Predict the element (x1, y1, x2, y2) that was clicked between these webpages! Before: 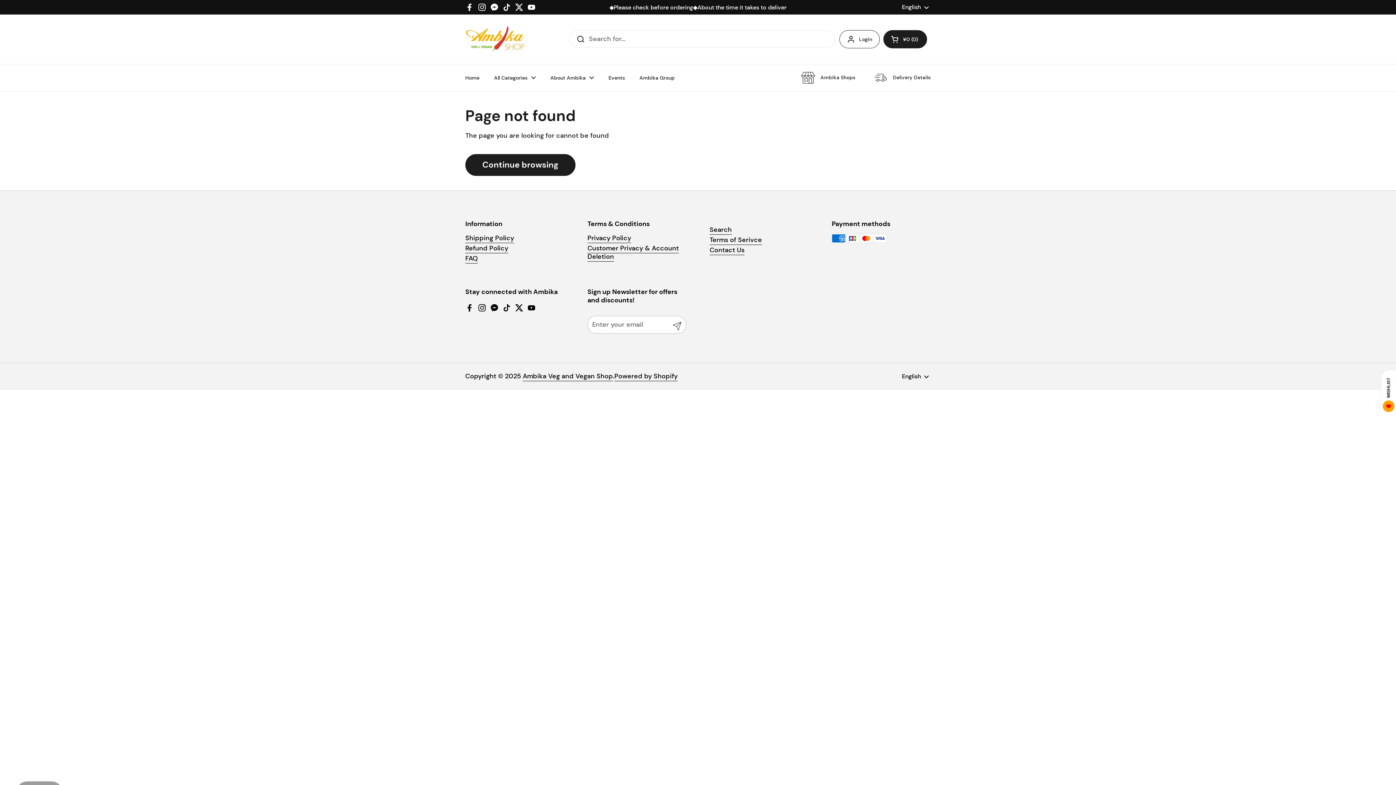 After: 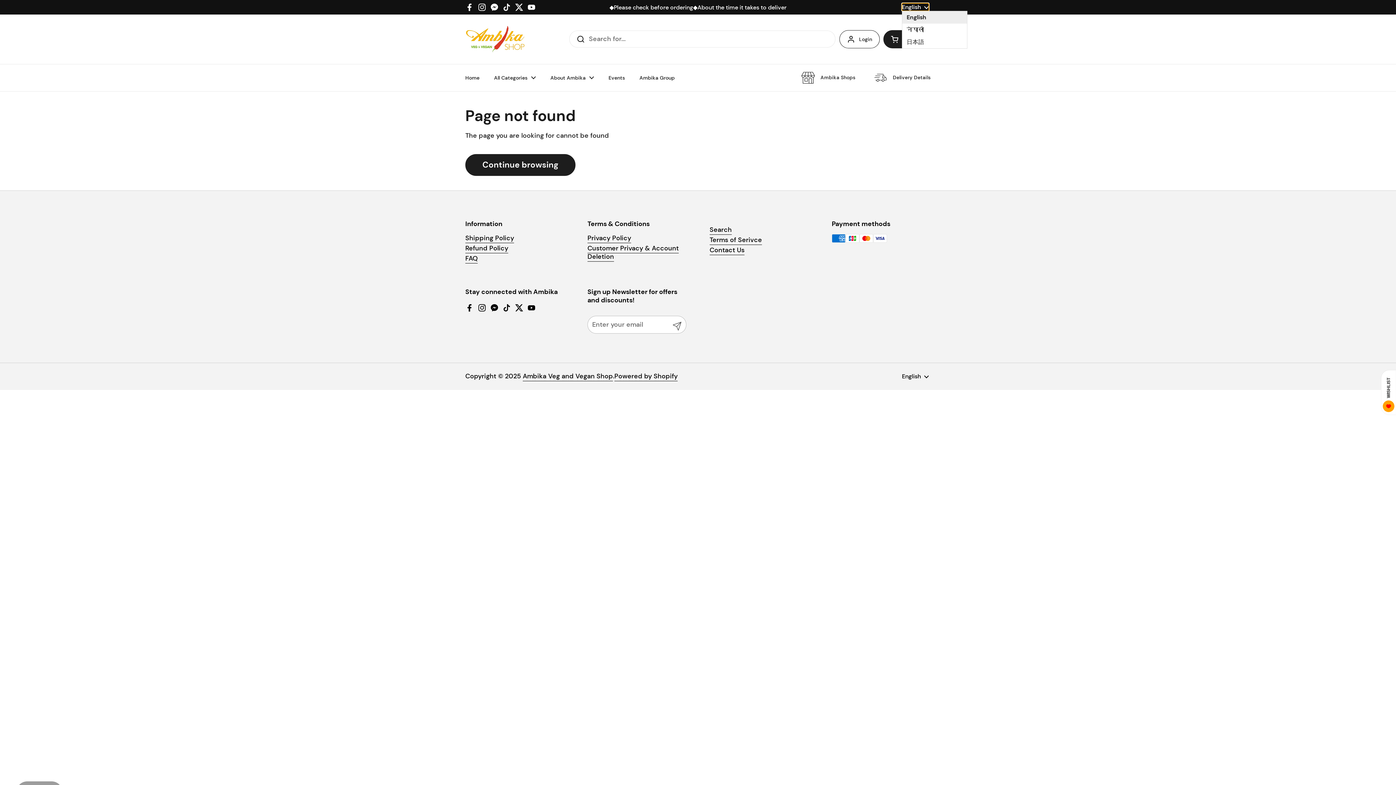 Action: bbox: (902, 3, 929, 10) label: English 